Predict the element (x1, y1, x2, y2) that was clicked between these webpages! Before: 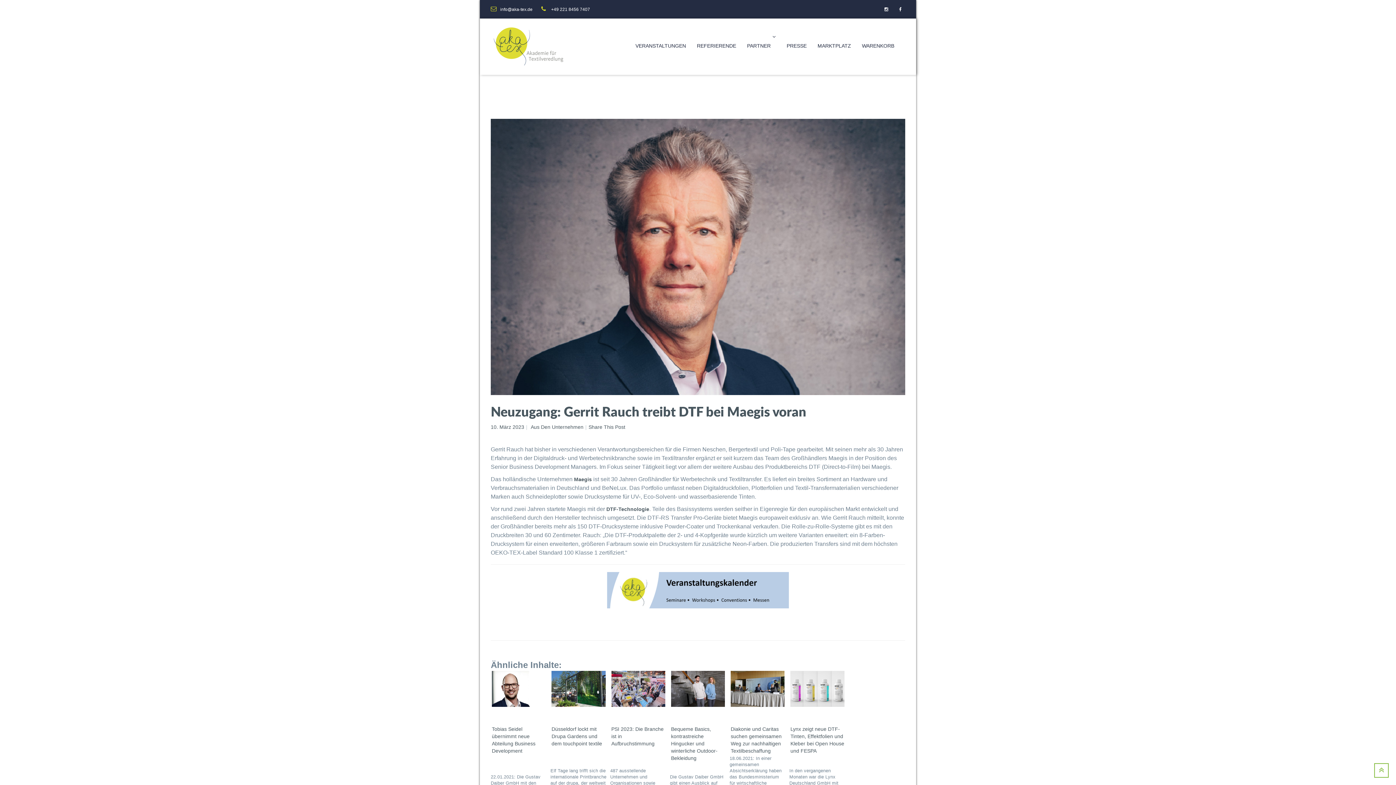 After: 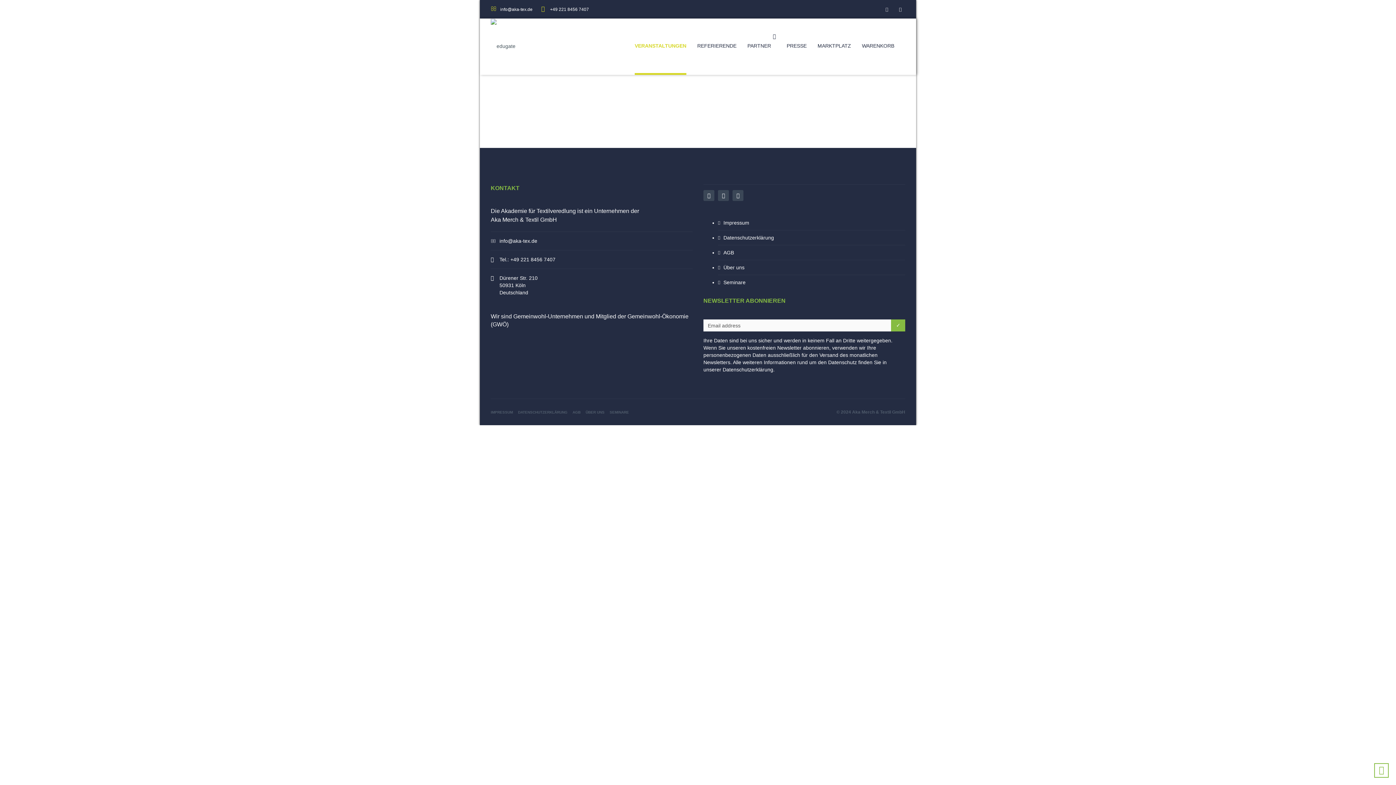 Action: bbox: (490, 572, 905, 608)